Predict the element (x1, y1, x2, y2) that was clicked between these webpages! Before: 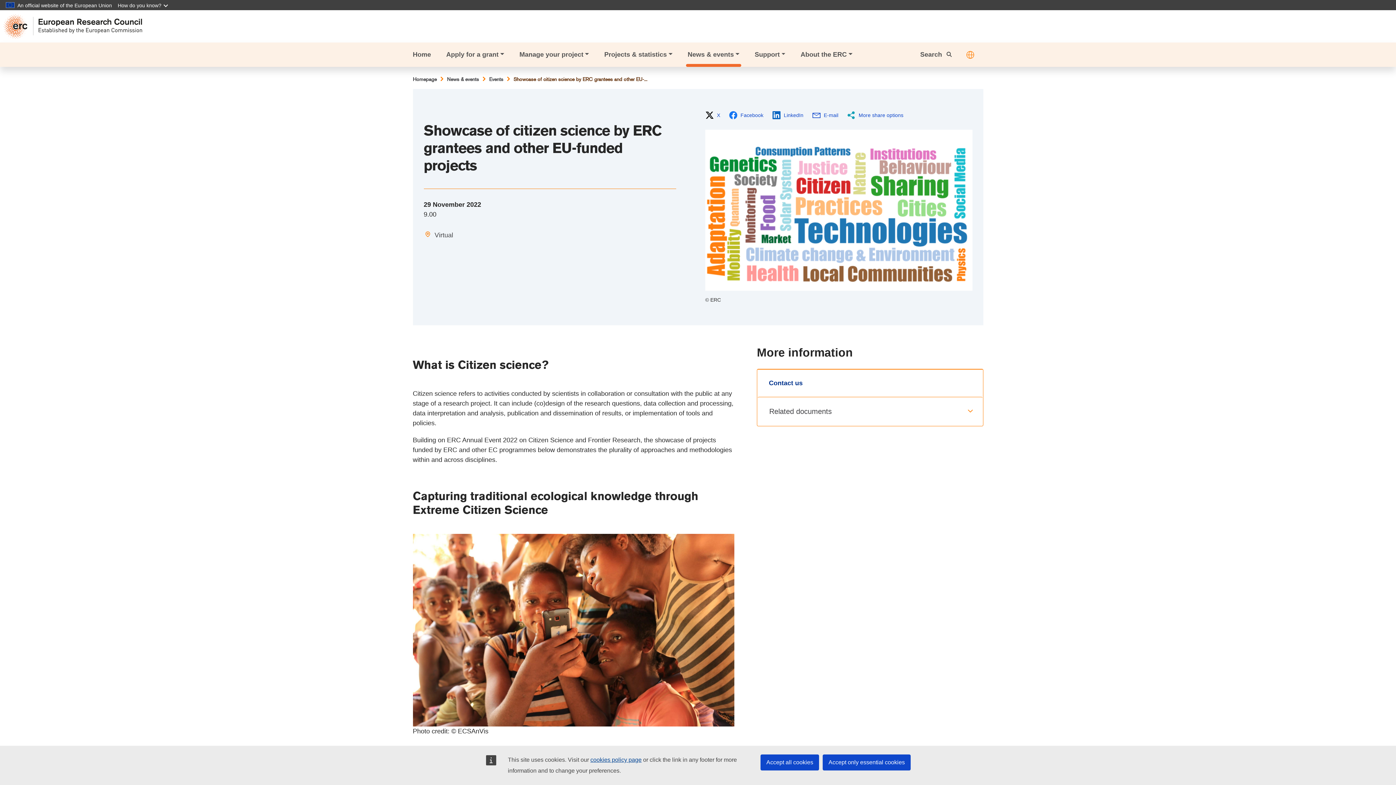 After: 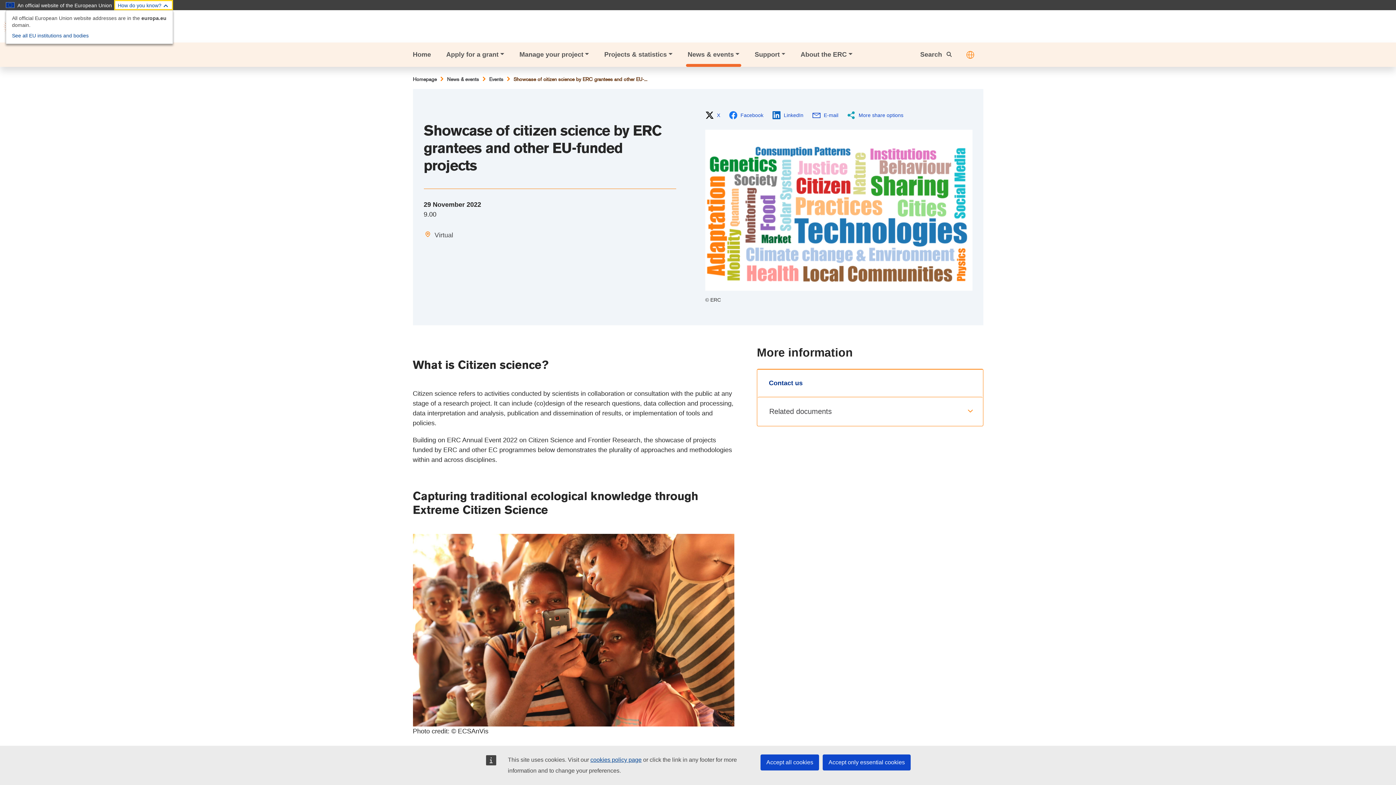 Action: bbox: (114, 0, 173, 10) label: How do you know?